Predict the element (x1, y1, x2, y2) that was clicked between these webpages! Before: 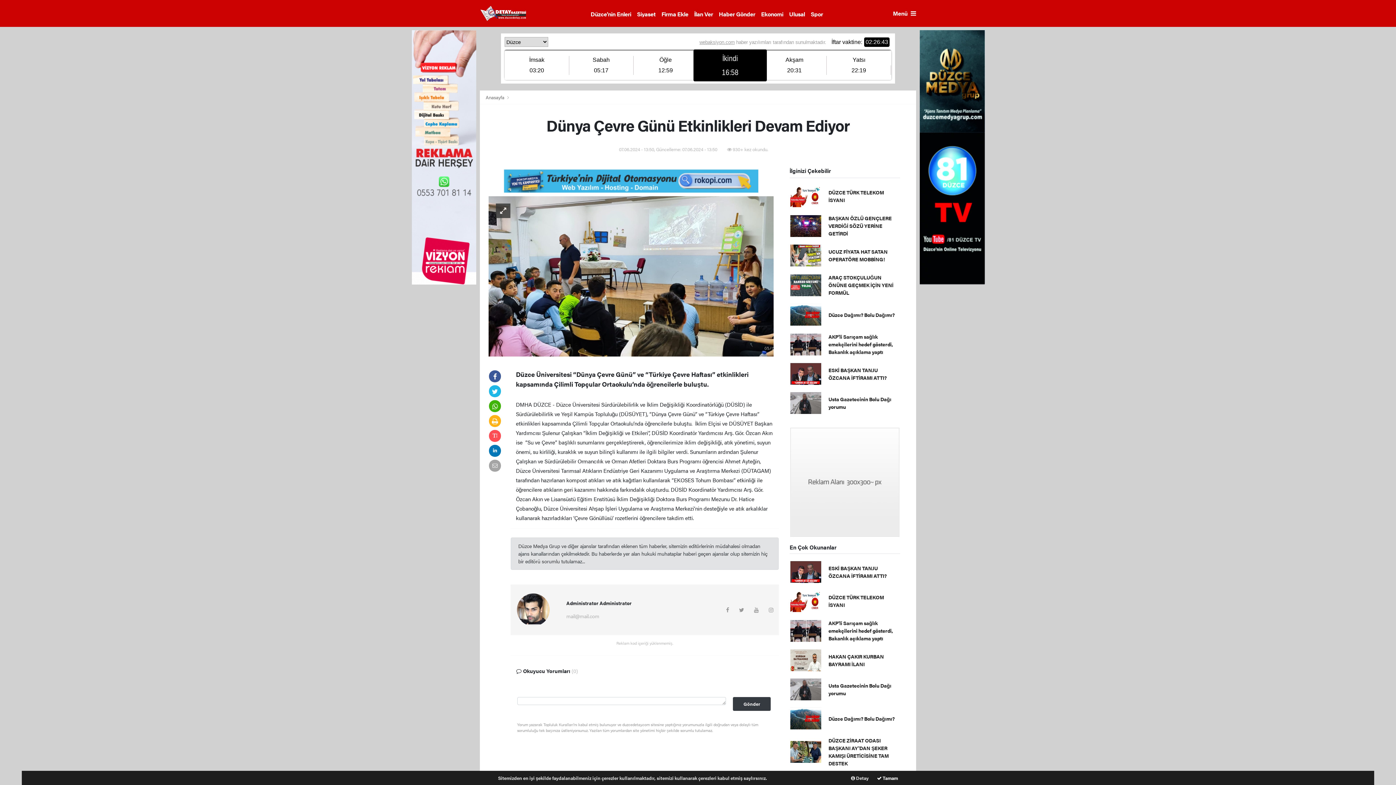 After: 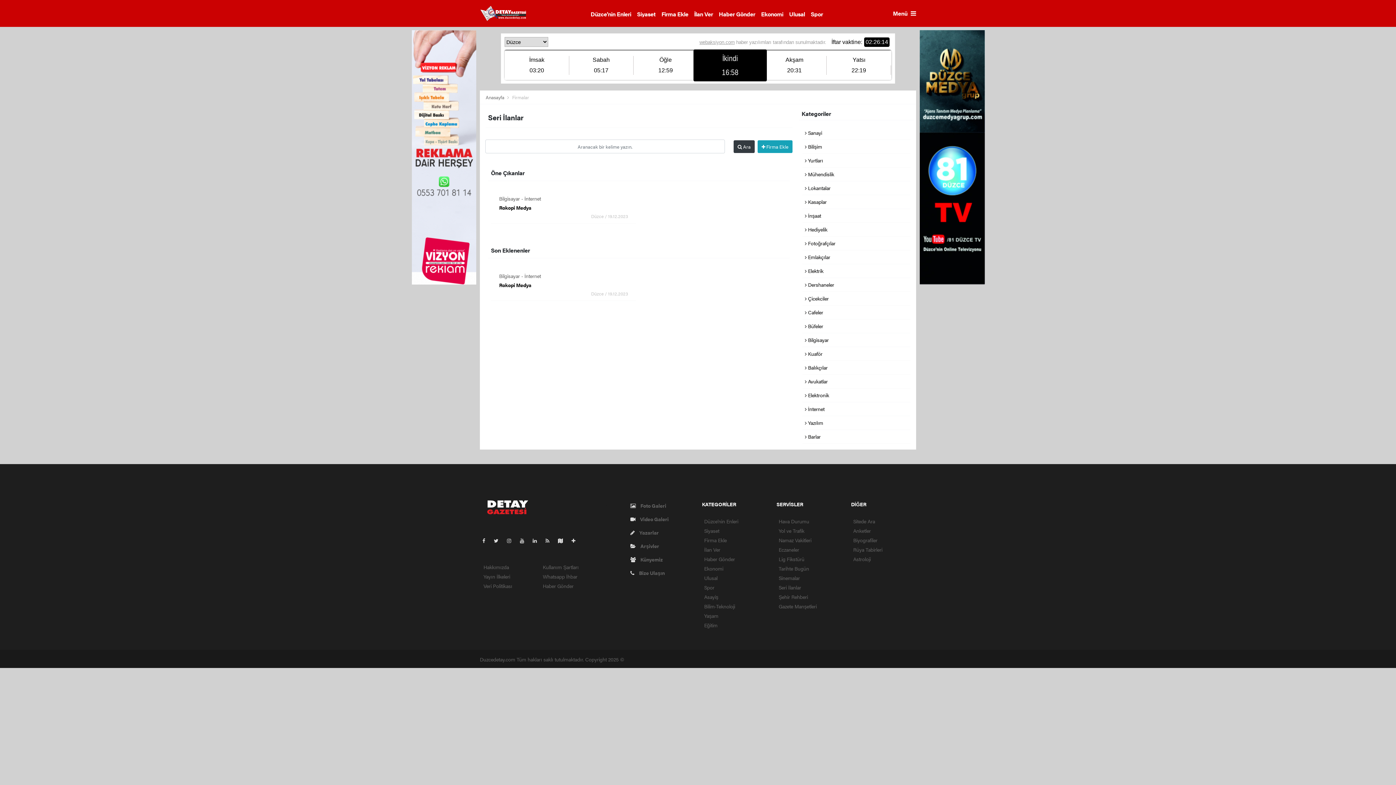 Action: bbox: (694, 9, 713, 18) label: İlan Ver